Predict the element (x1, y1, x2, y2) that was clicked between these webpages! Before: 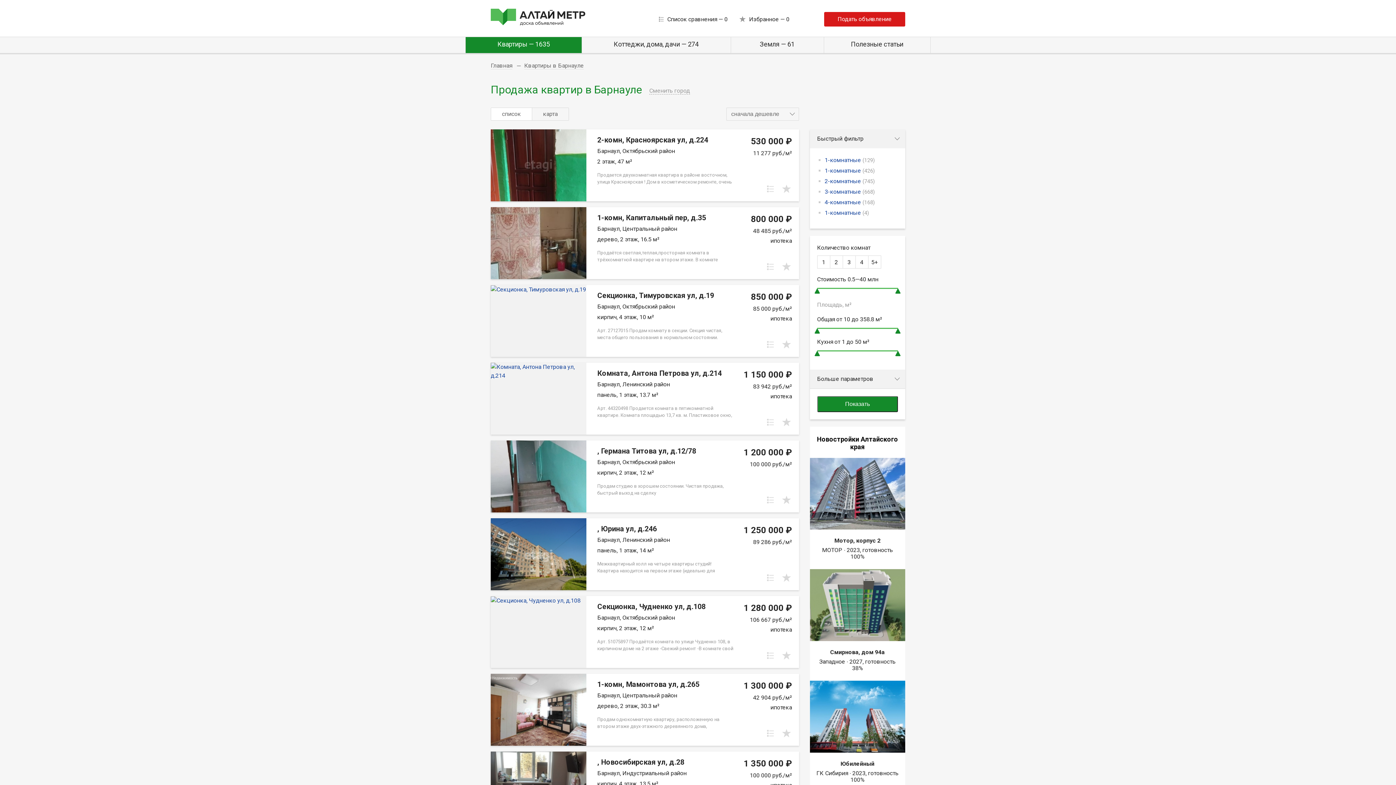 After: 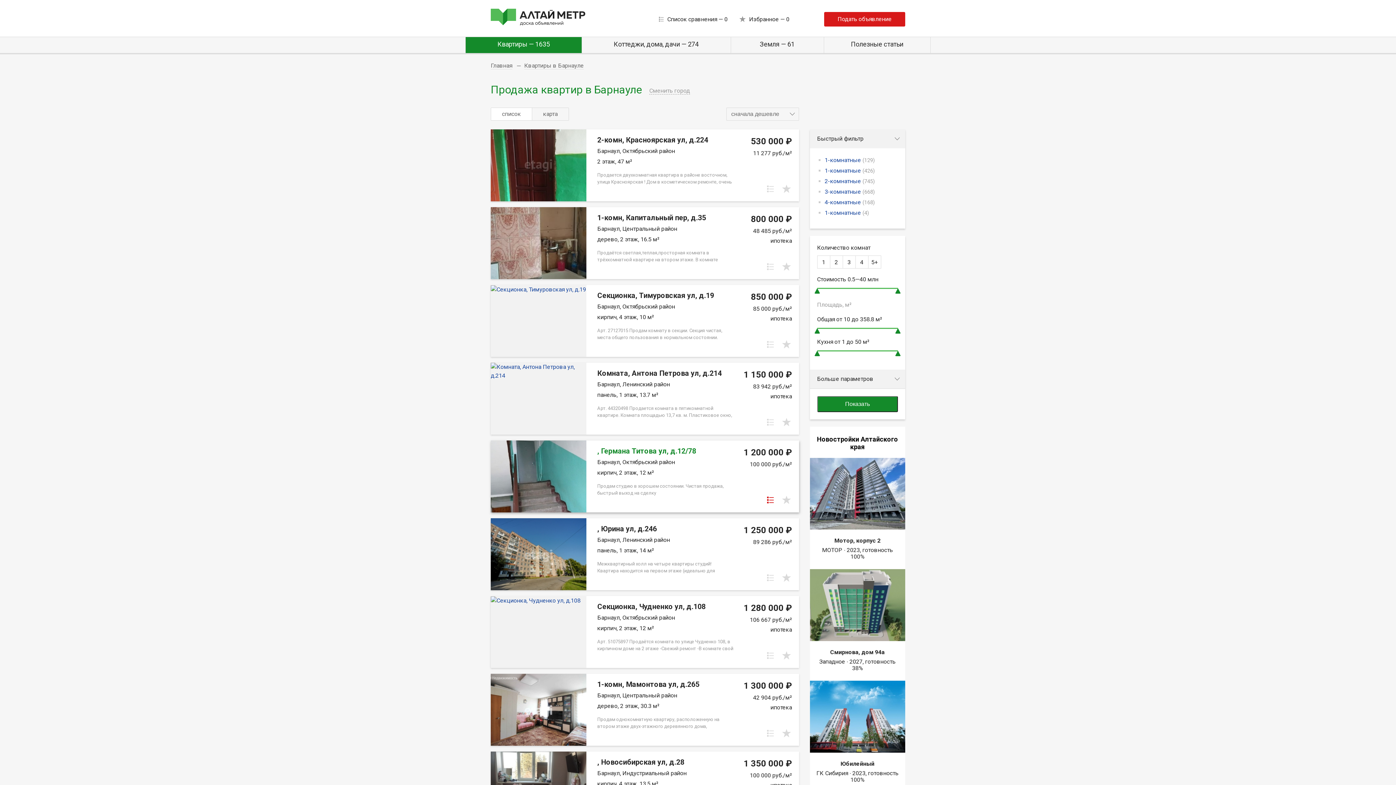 Action: bbox: (765, 495, 775, 505)